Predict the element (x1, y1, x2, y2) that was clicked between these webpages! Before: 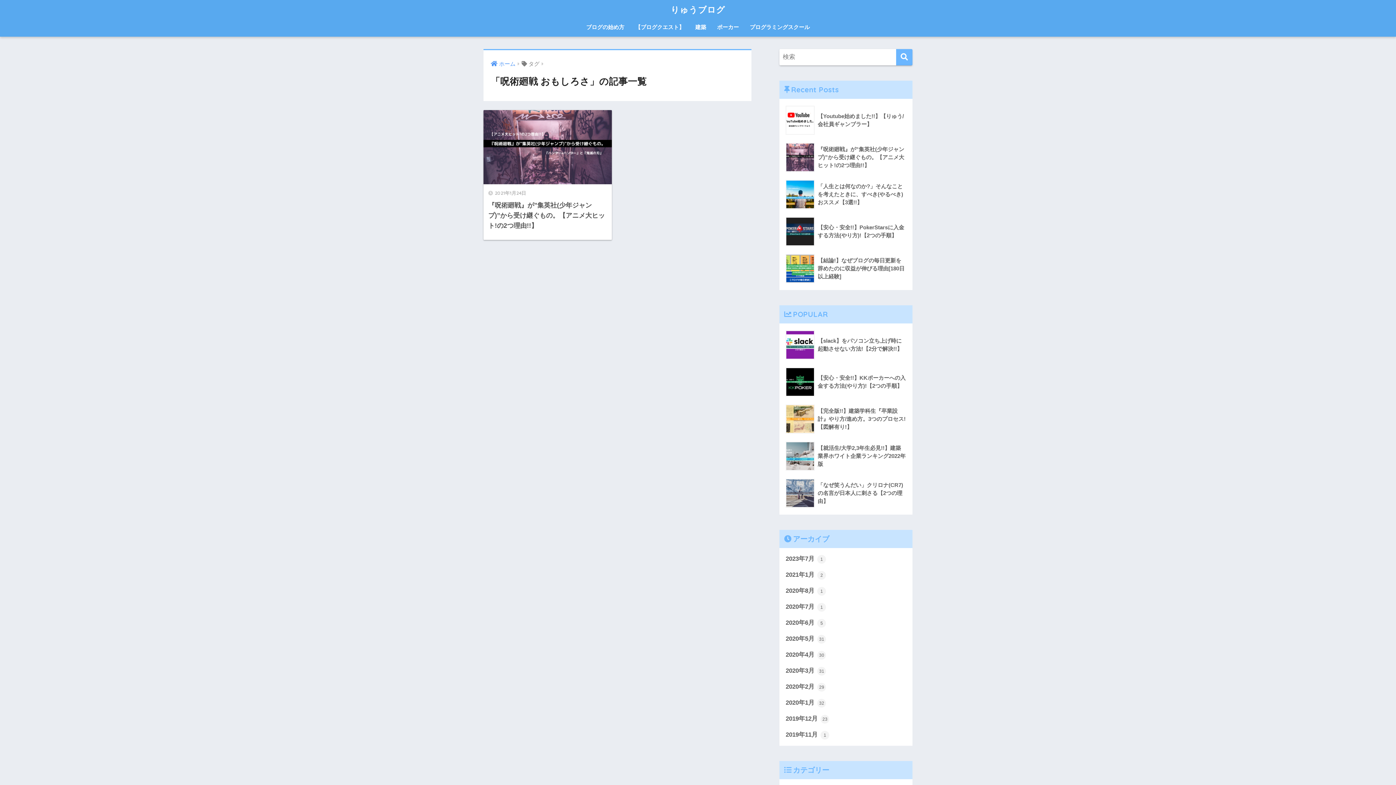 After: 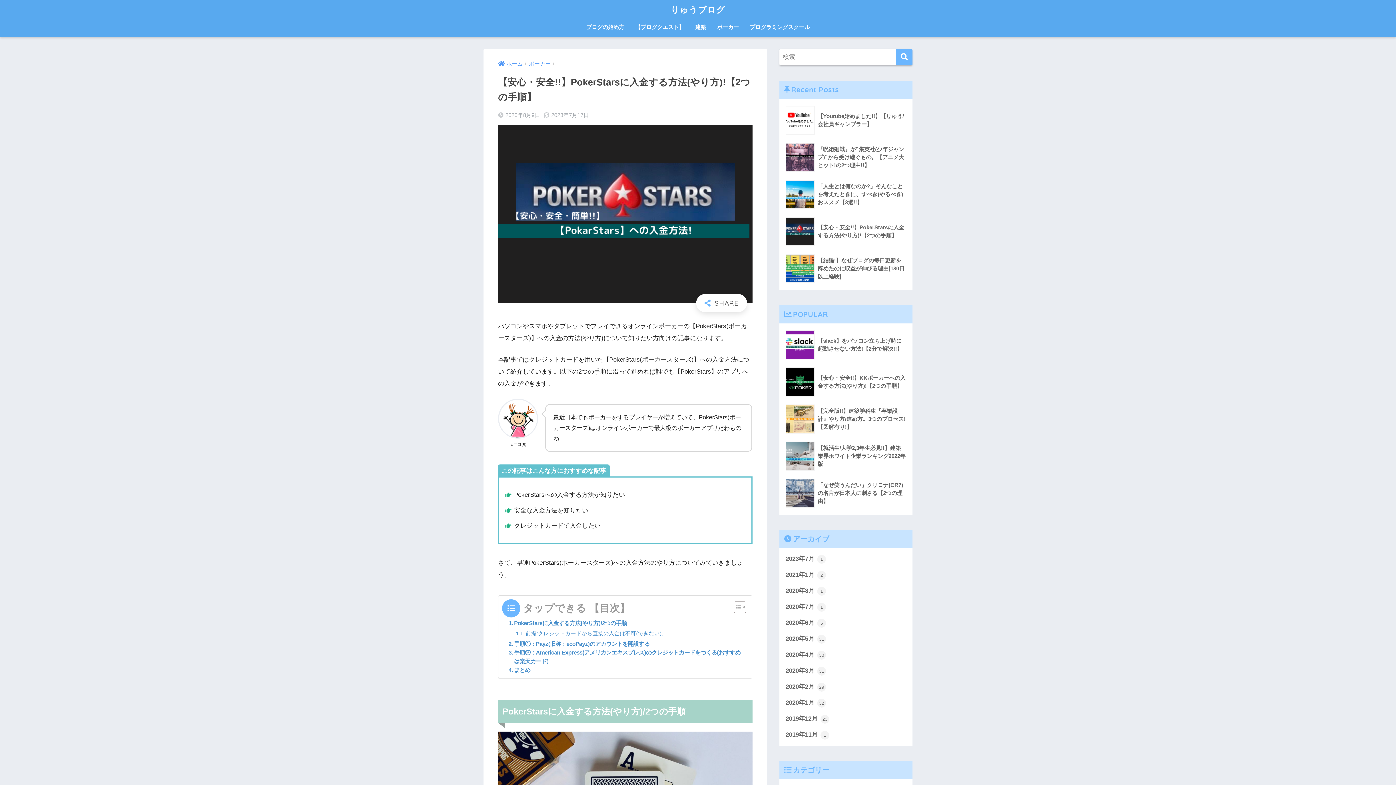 Action: bbox: (783, 213, 908, 250) label: 	【安心・安全!!】PokerStarsに入金する方法(やり方)!【2つの手順】